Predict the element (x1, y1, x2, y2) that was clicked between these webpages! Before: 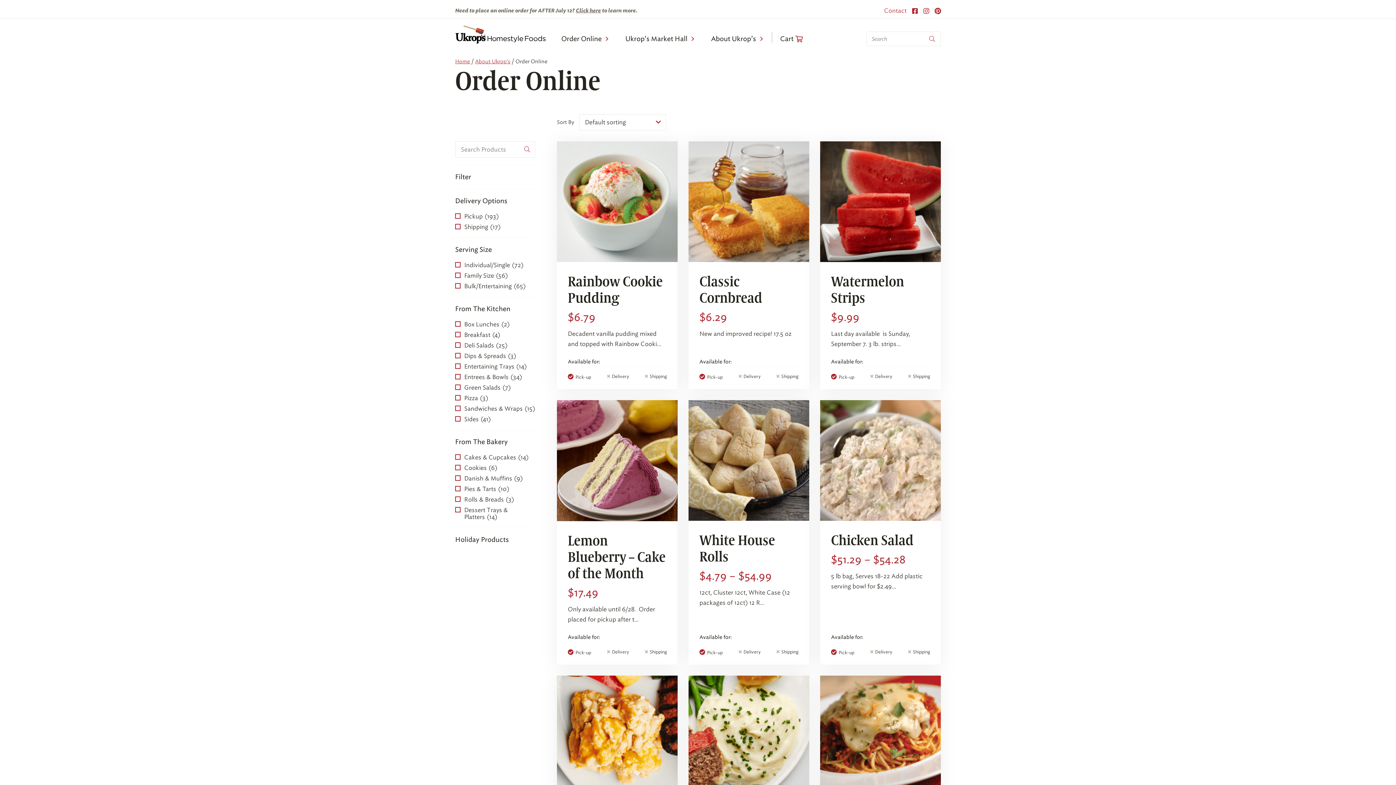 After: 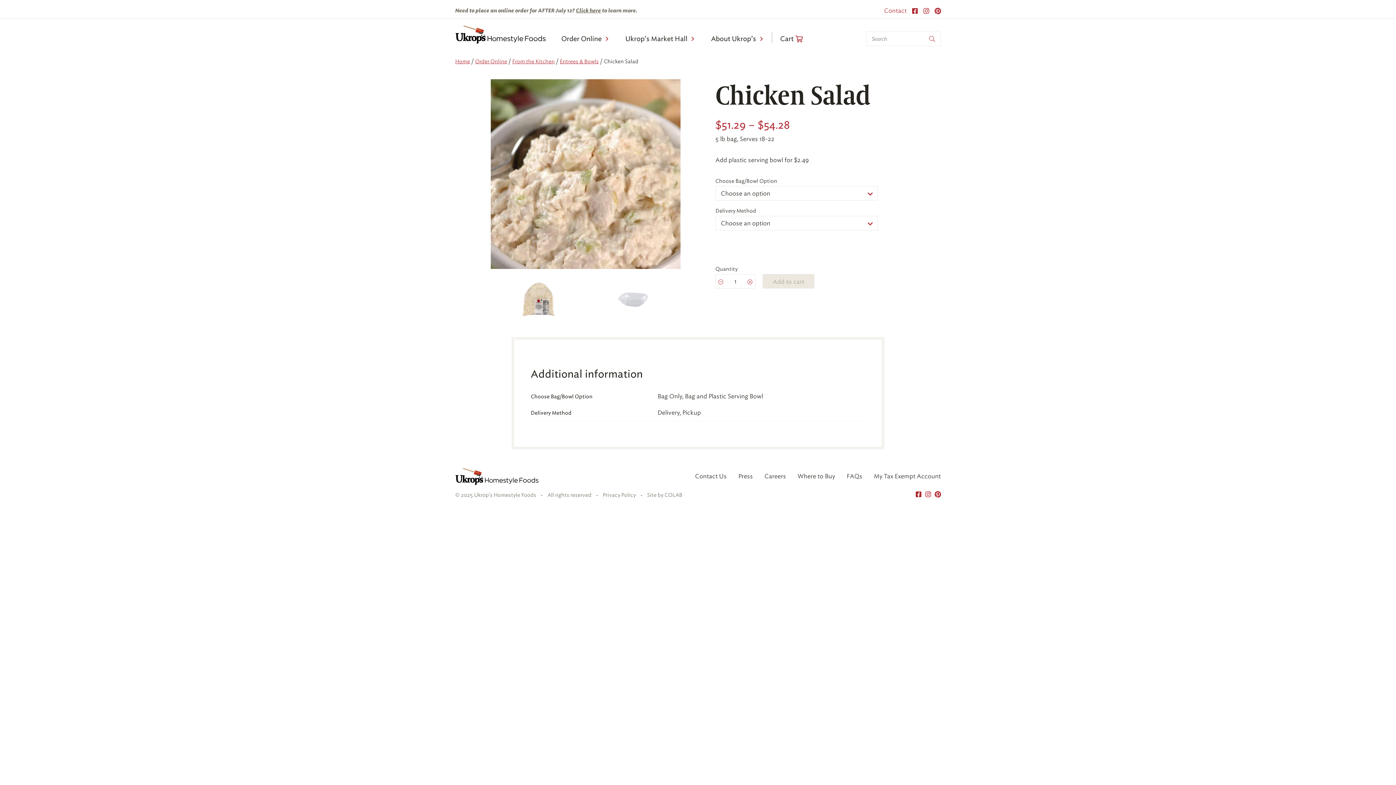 Action: bbox: (831, 407, 930, 591) label: Chicken Salad
$51.29 – $54.28

5 lb bag, Serves 18-22 Add plastic serving bowl for $2.49...

Available for:
Pick-up
Delivery
Shipping